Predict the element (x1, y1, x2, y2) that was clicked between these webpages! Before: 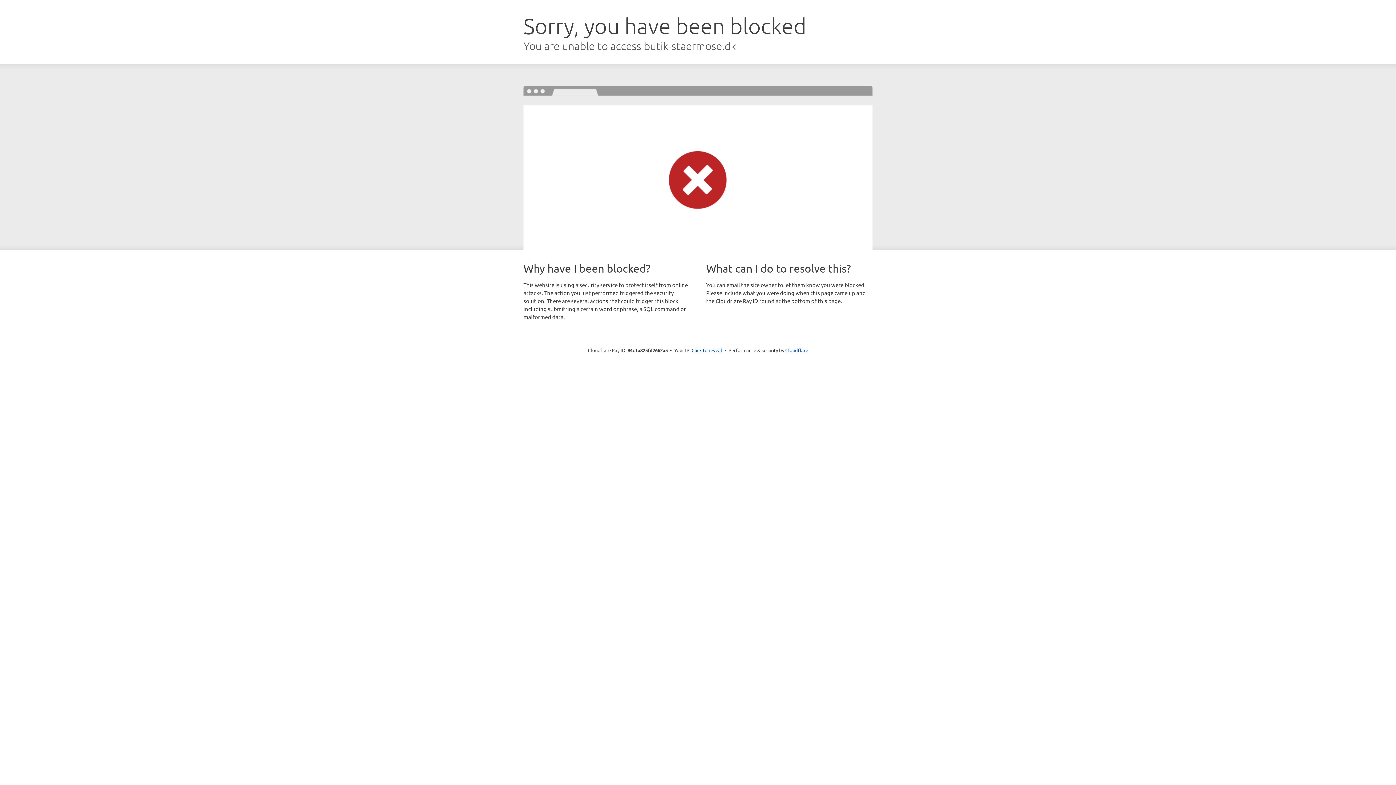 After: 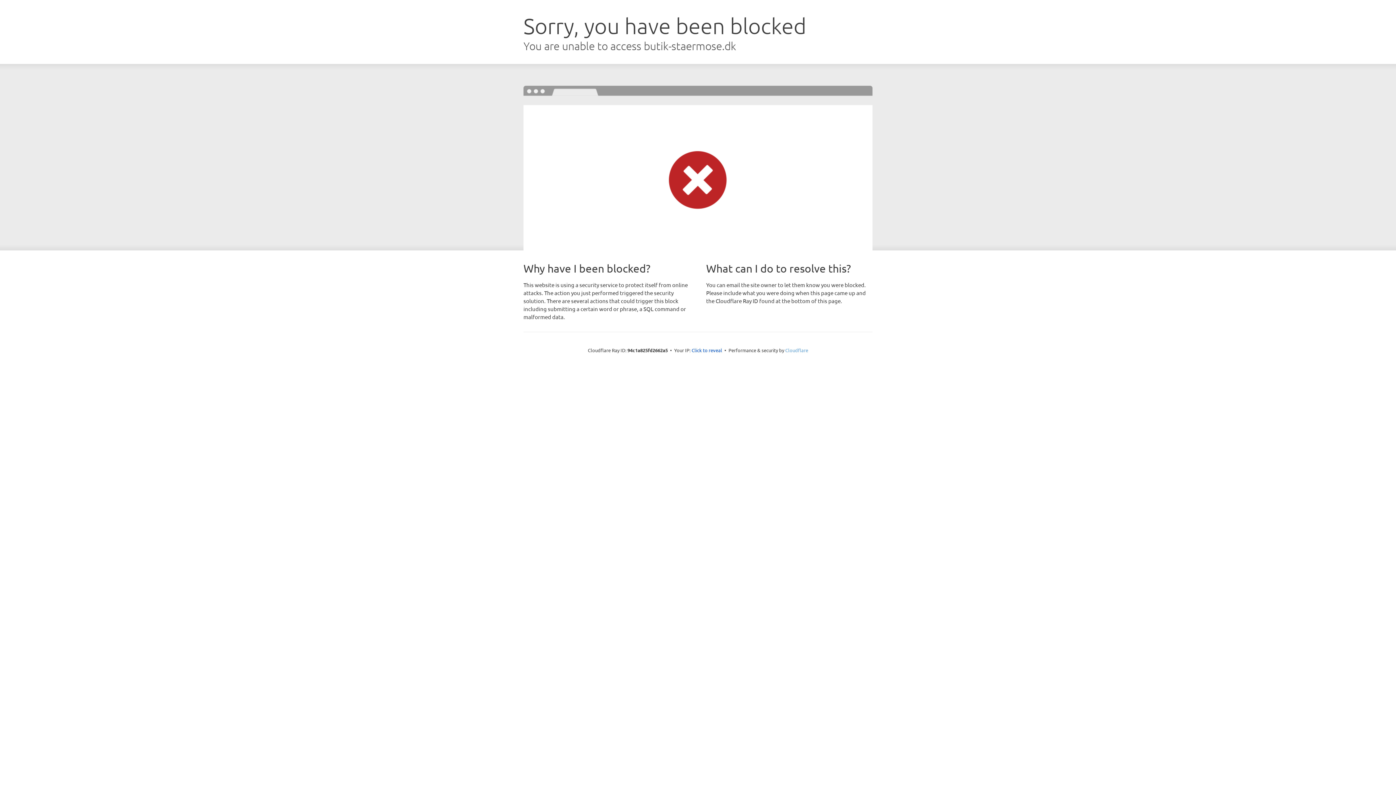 Action: label: Cloudflare bbox: (785, 347, 808, 353)